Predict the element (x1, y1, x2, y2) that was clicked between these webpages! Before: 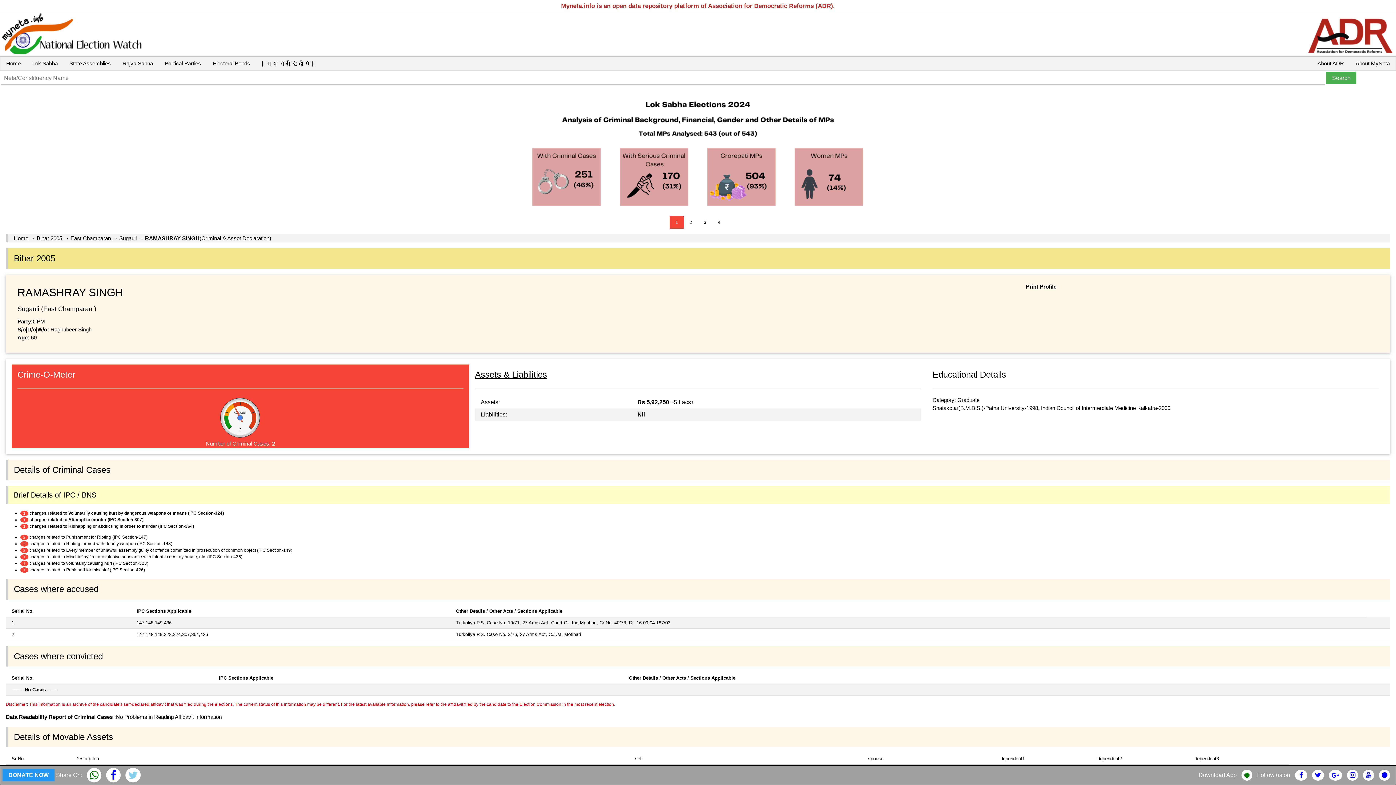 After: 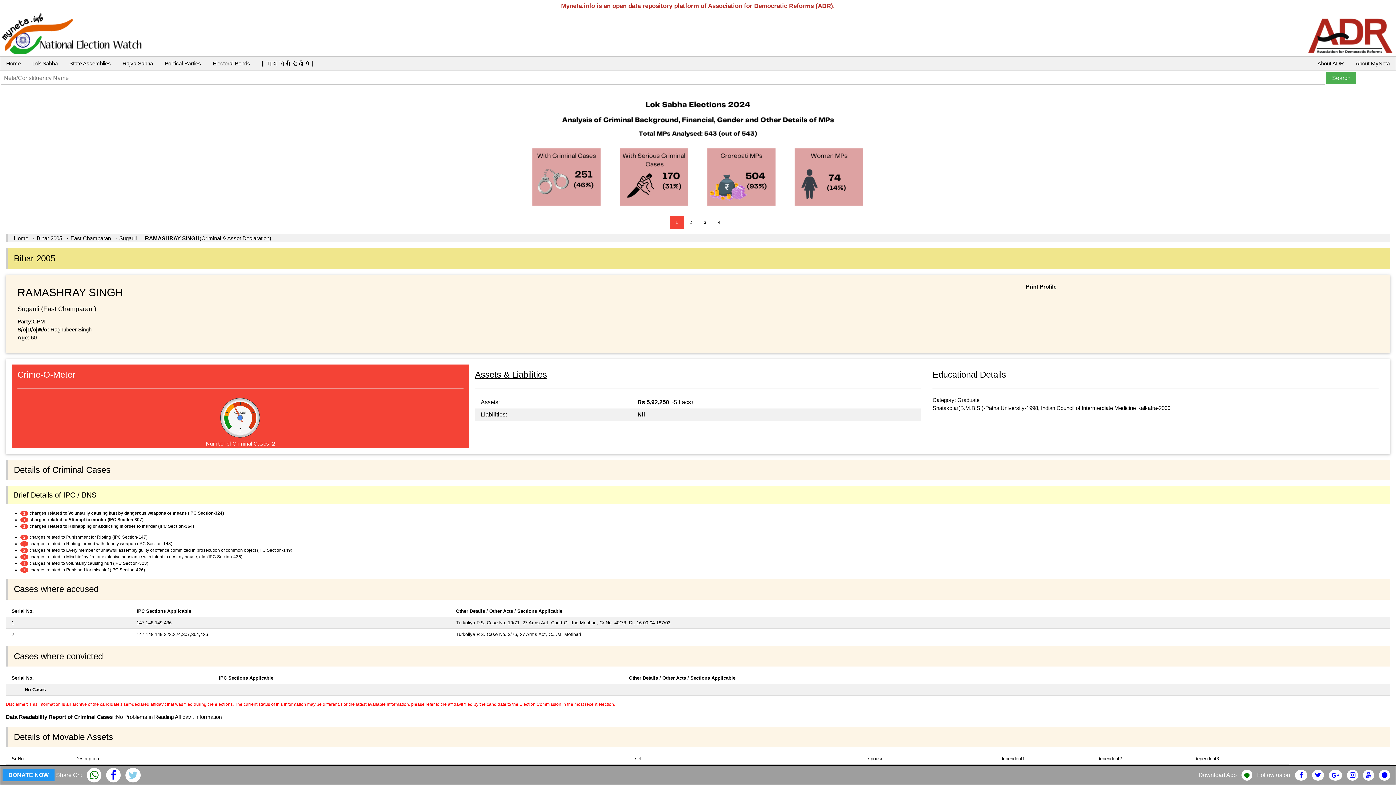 Action: bbox: (1198, 772, 1237, 778) label: Download App